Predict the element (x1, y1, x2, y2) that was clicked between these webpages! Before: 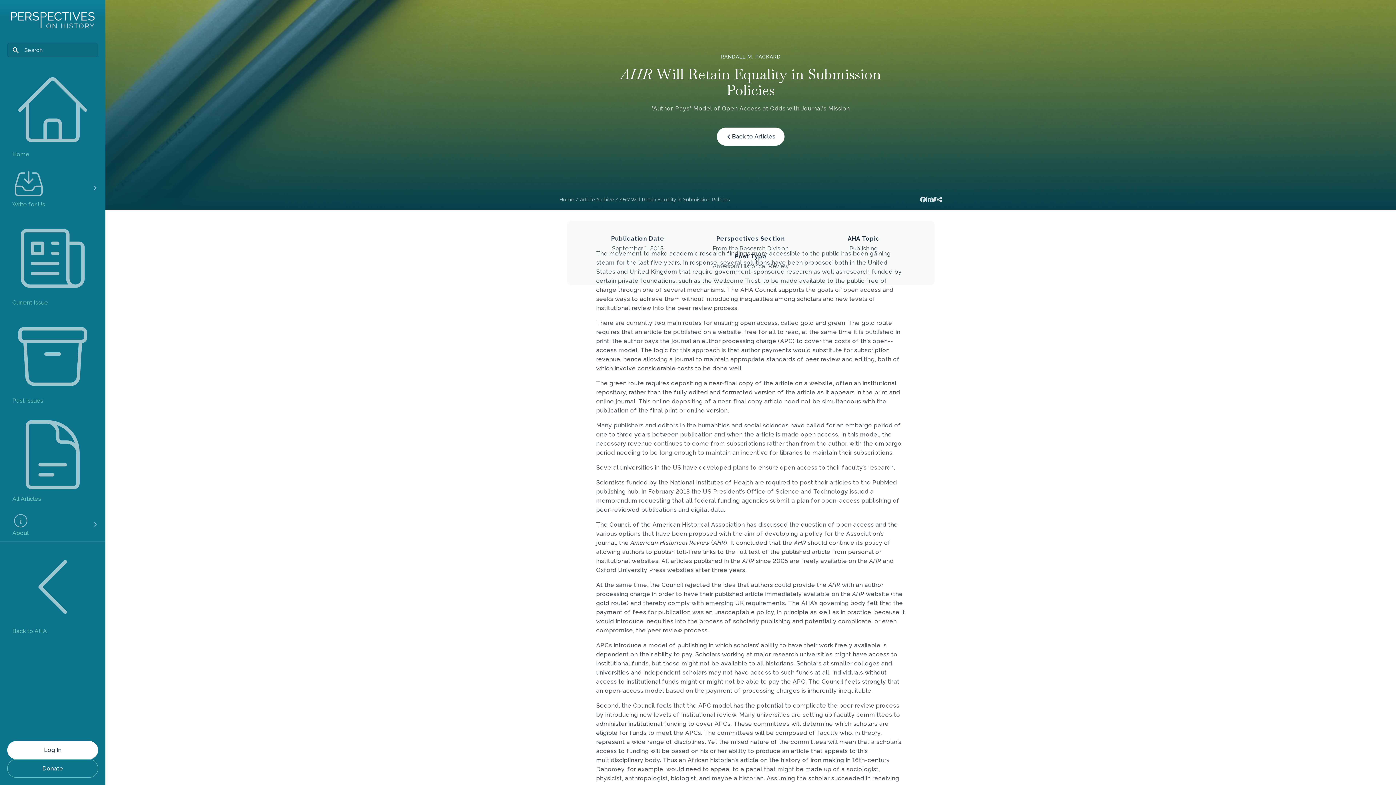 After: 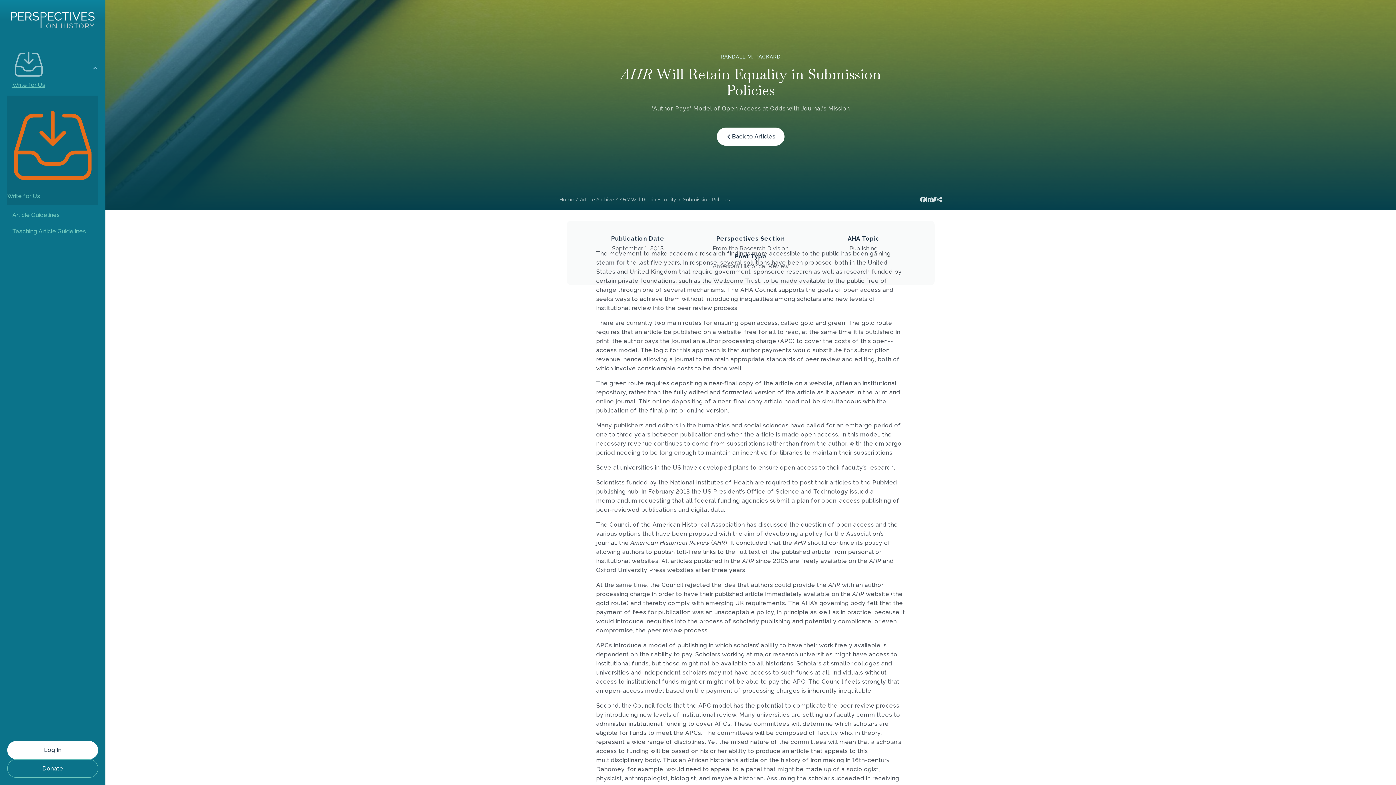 Action: label: Write for Us bbox: (7, 162, 55, 212)